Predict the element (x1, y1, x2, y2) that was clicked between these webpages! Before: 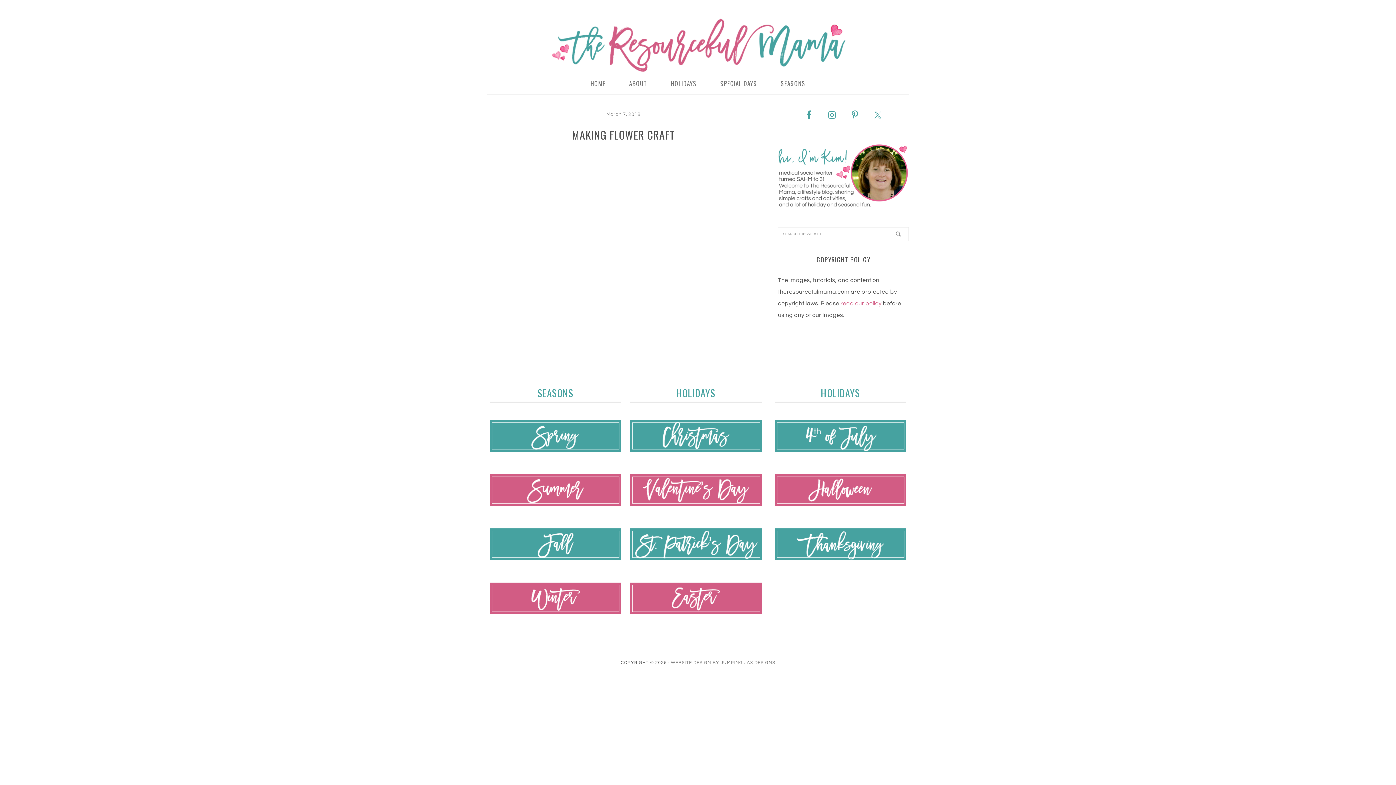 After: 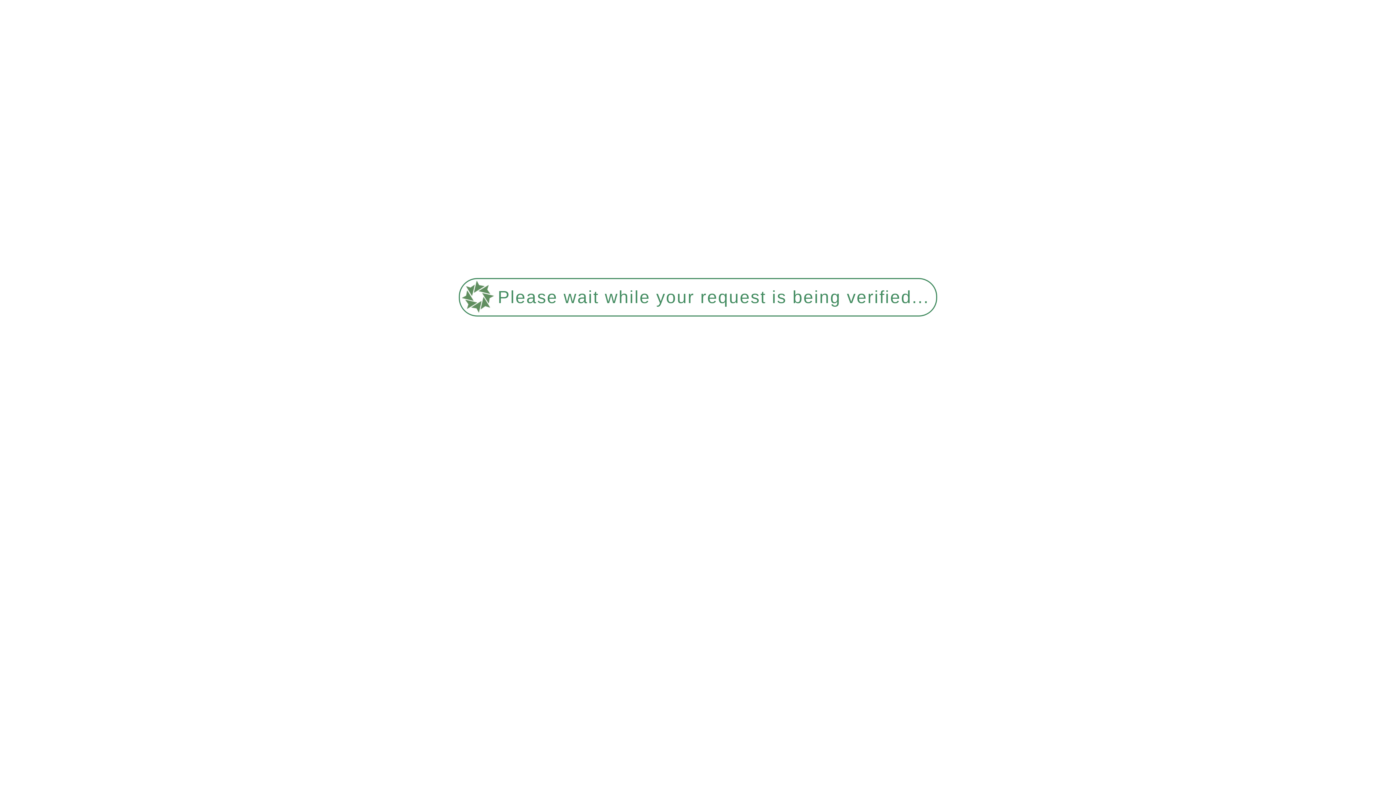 Action: label: HOLIDAYS bbox: (660, 73, 707, 93)